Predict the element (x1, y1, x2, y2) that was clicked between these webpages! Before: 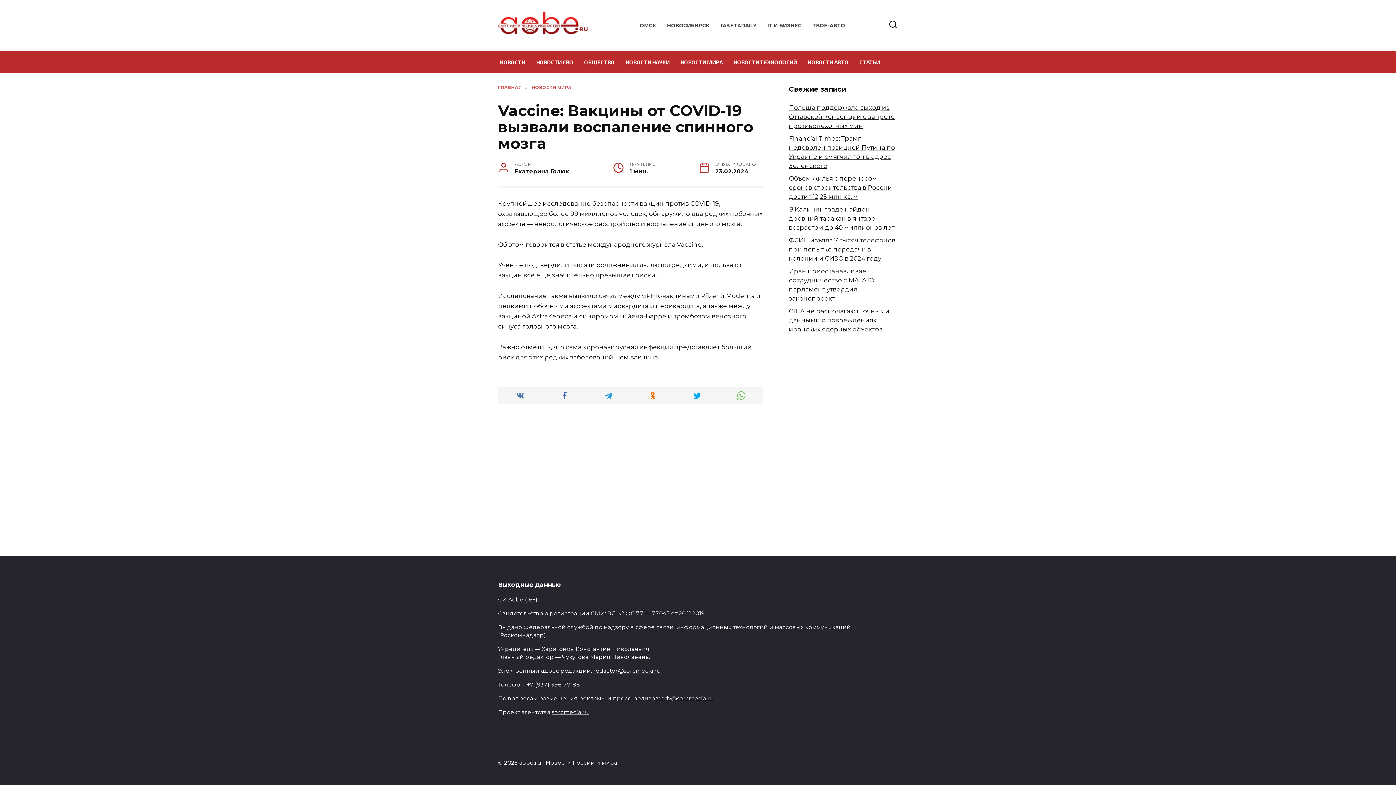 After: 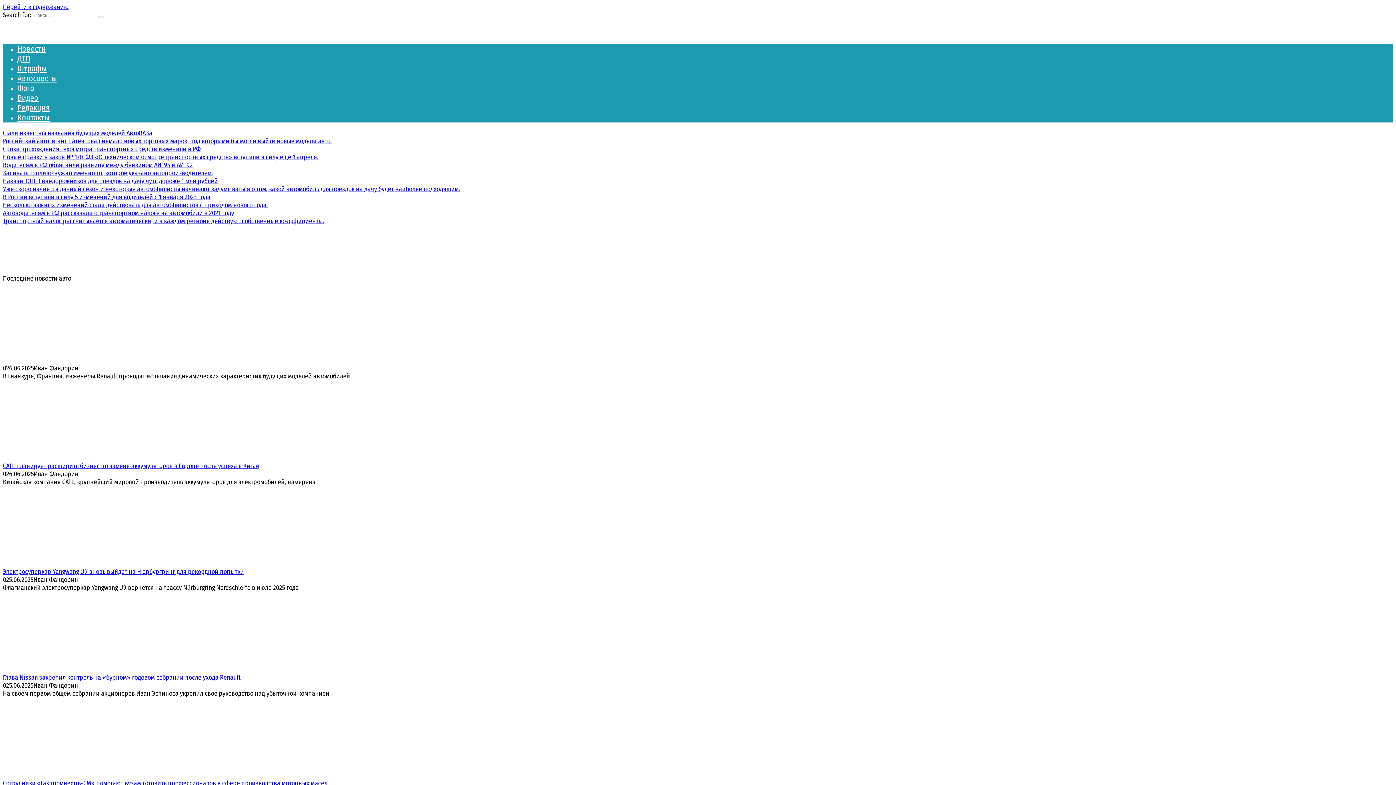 Action: bbox: (812, 22, 845, 28) label: ТВОЕ-АВТО